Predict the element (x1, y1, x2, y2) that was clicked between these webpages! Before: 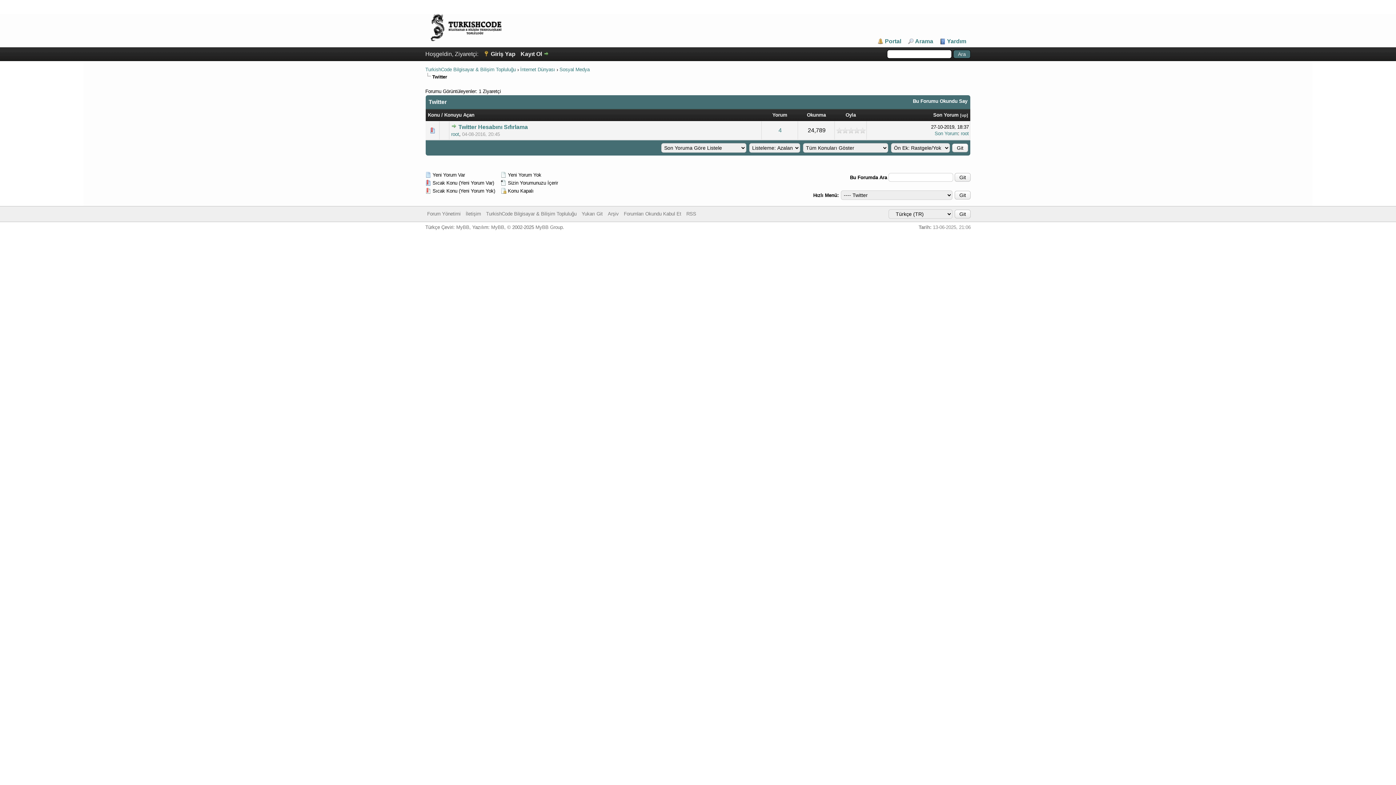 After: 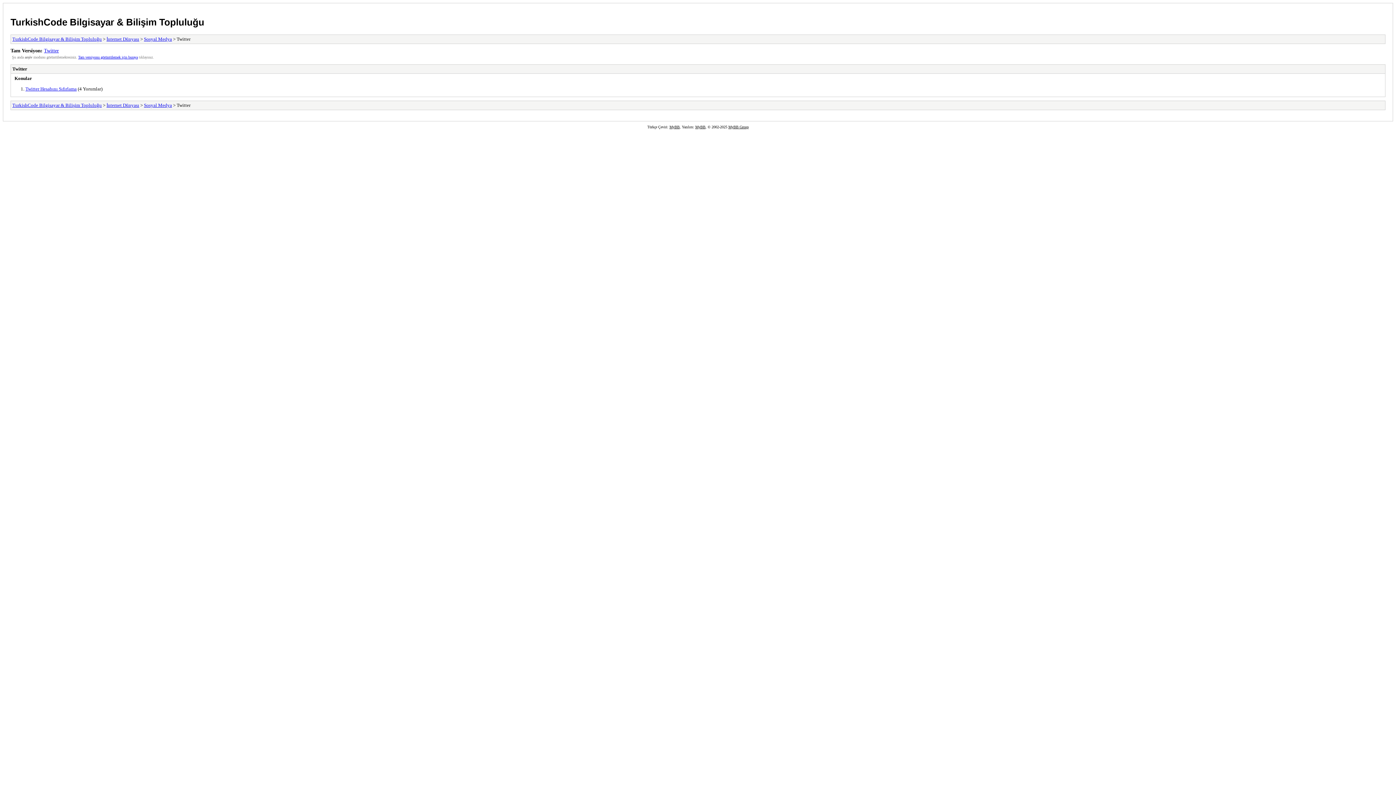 Action: label: Arşiv bbox: (608, 211, 618, 216)